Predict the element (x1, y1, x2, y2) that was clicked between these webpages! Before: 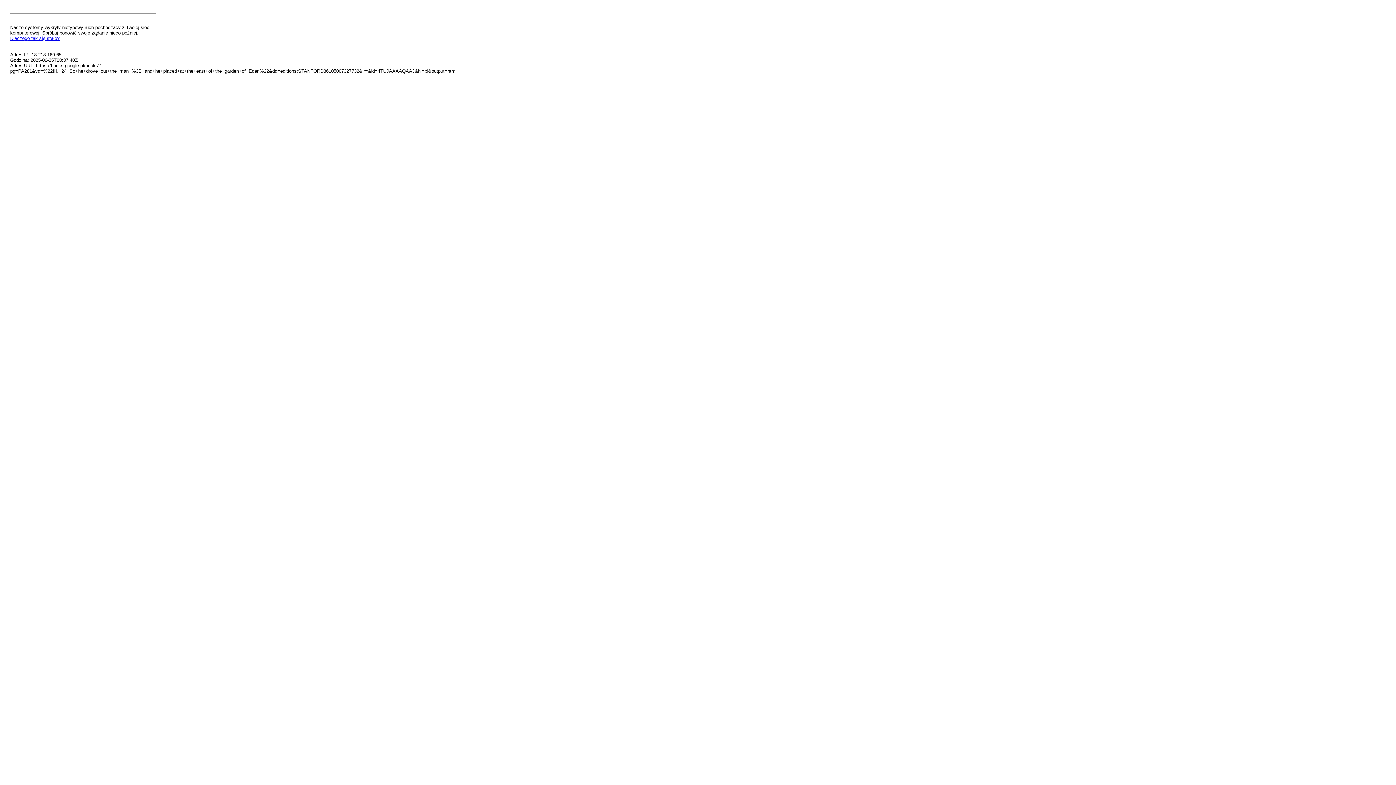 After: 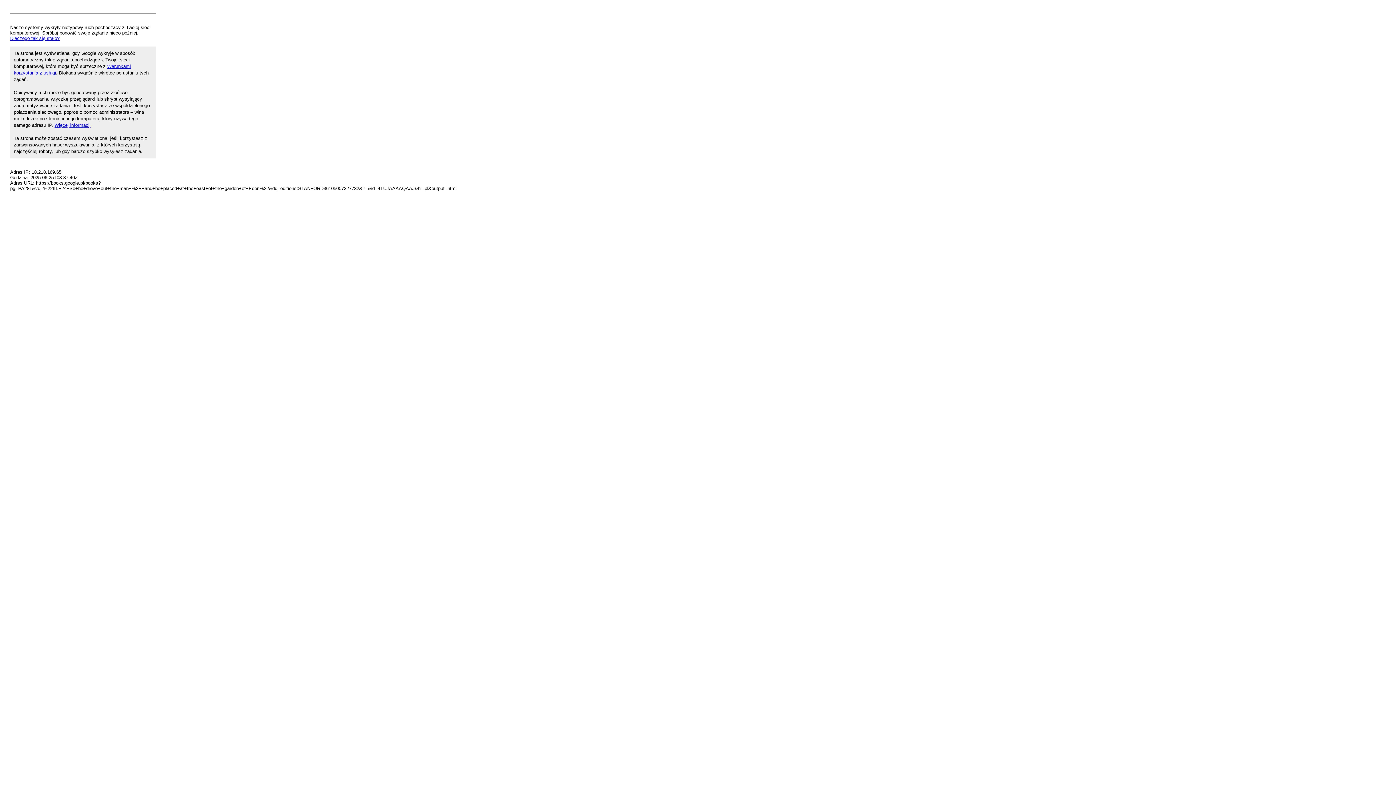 Action: label: Dlaczego tak się stało? bbox: (10, 35, 59, 41)